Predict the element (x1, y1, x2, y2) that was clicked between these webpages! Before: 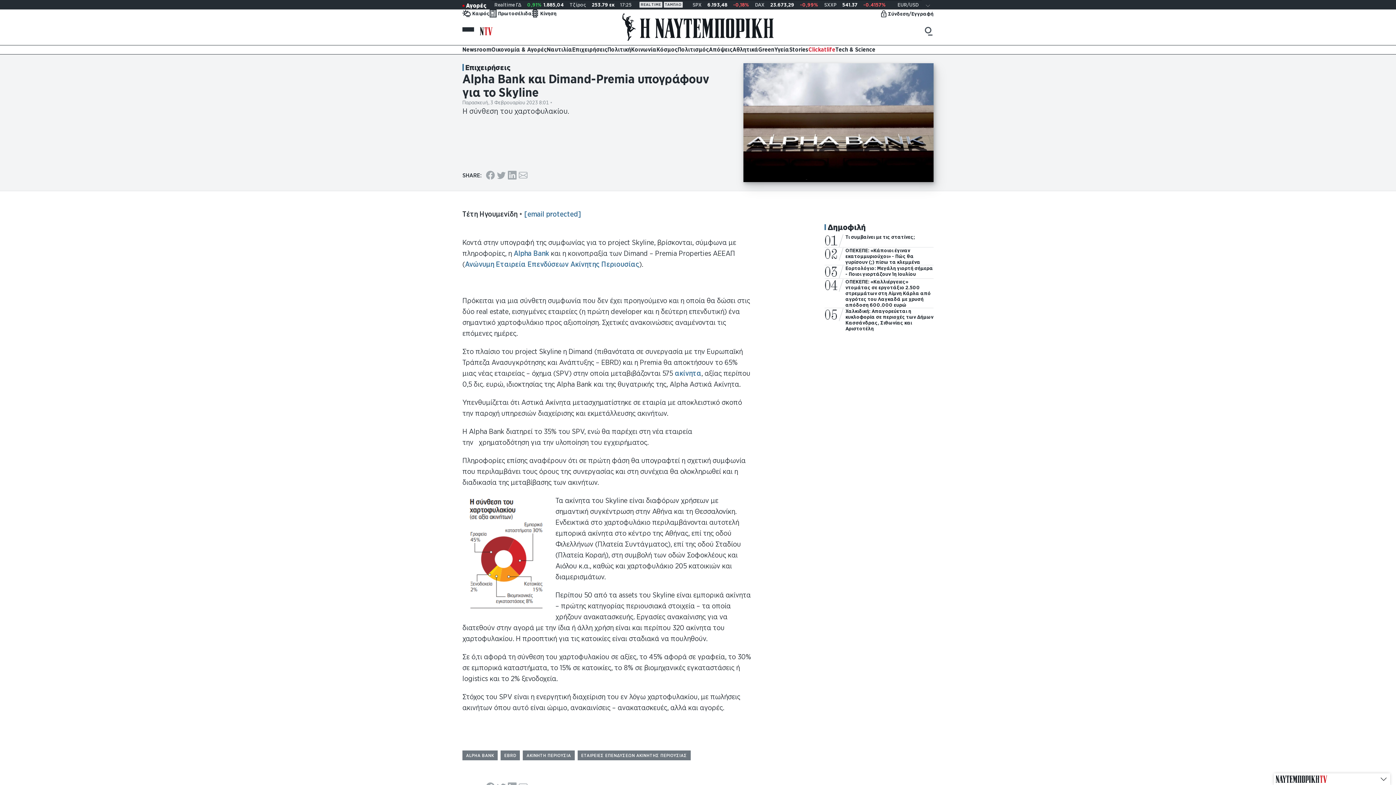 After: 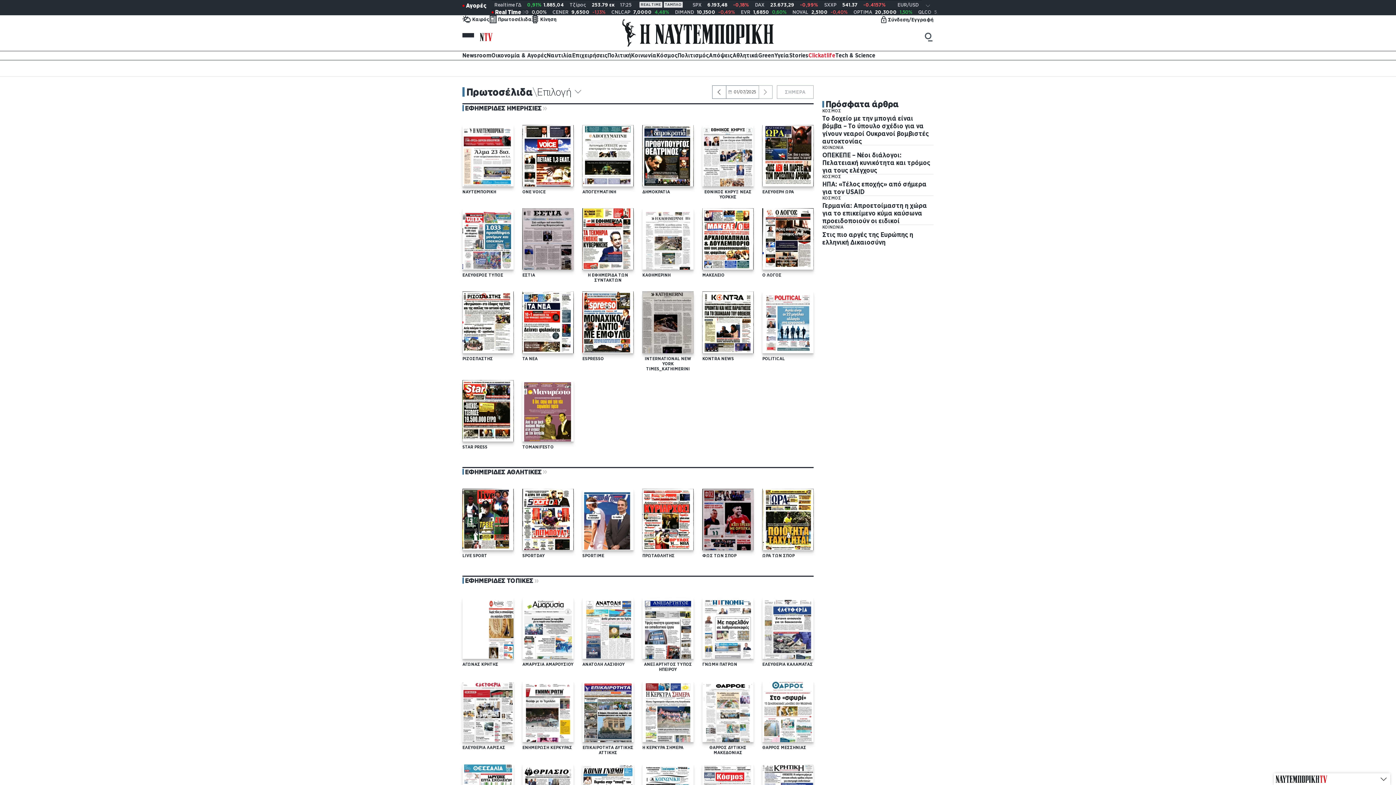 Action: label: Πρωτοσέλιδα bbox: (489, 9, 532, 17)